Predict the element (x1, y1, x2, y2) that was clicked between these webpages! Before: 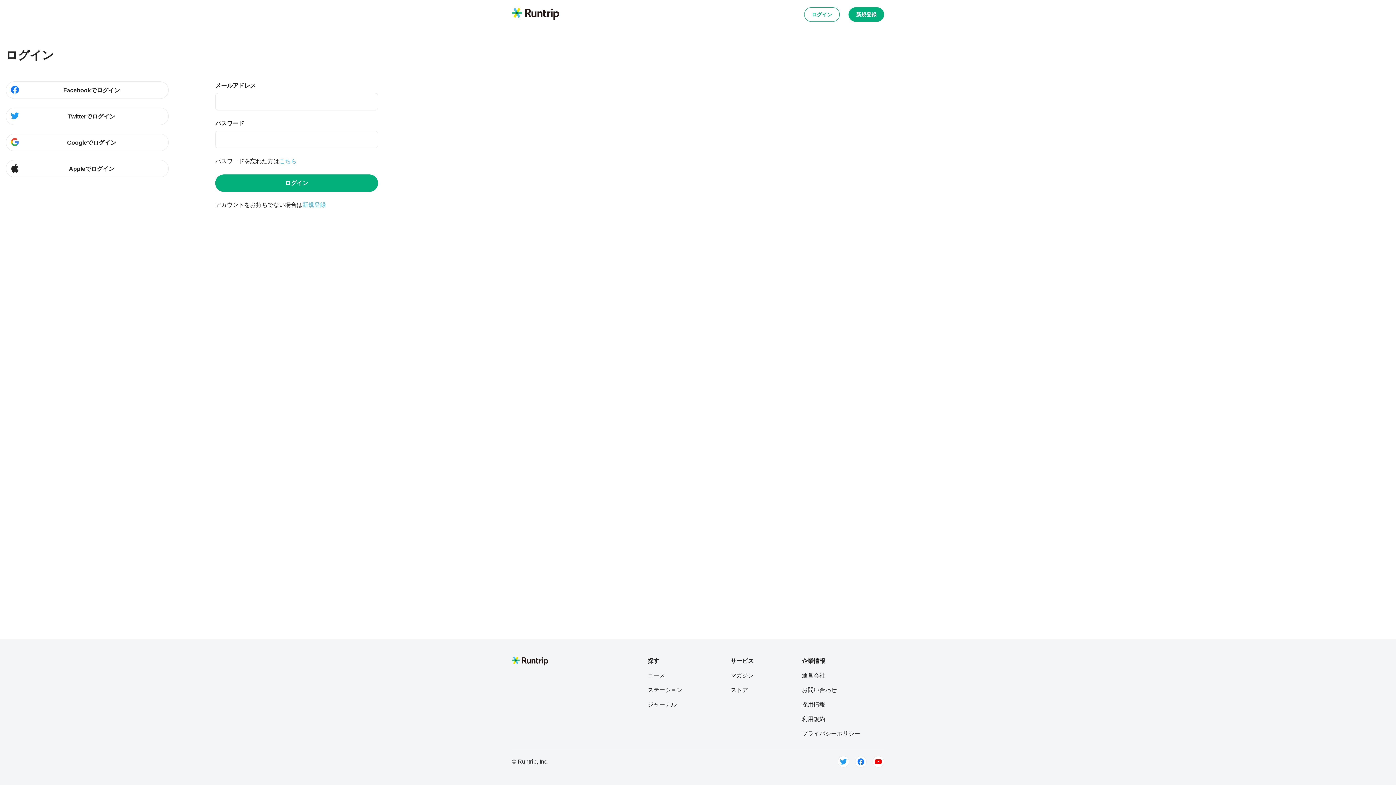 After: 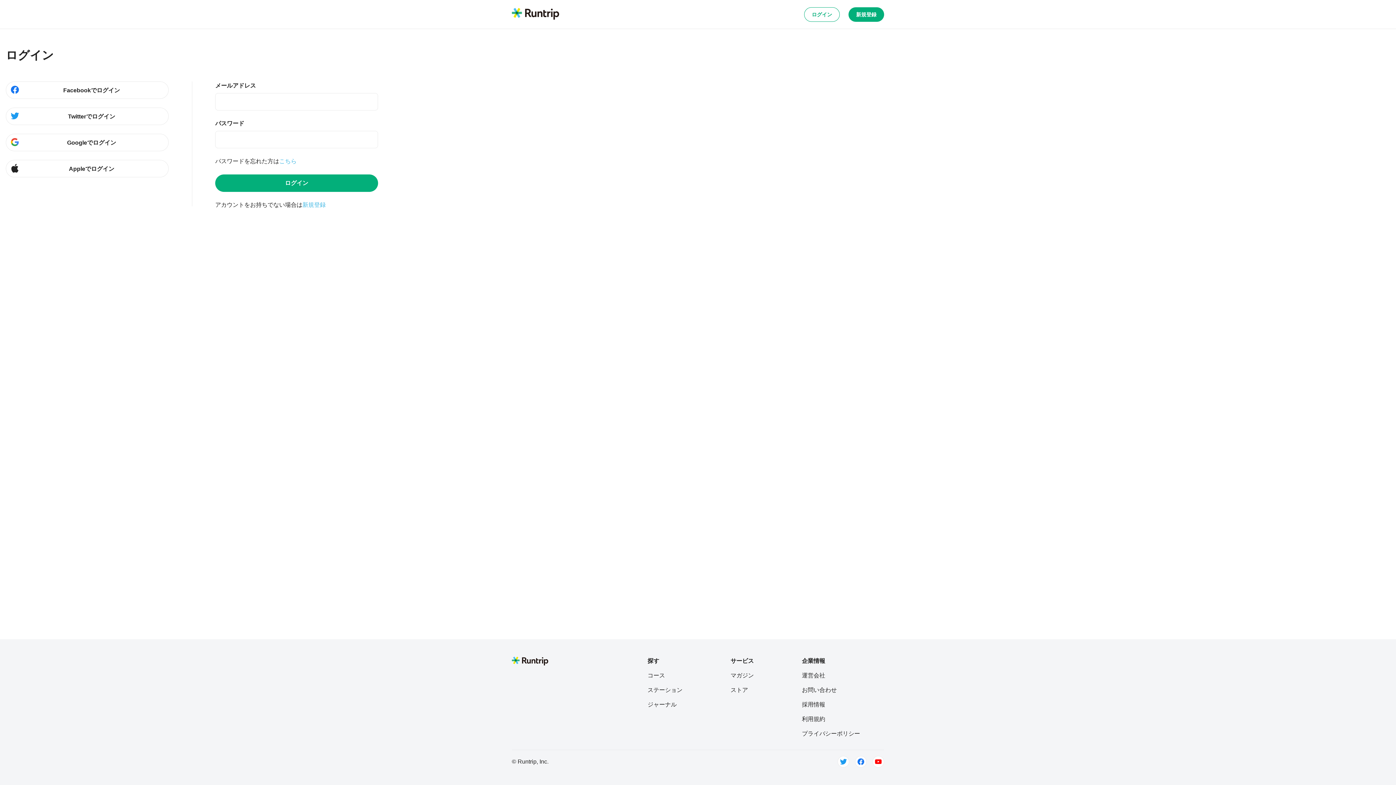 Action: label: お問い合わせ bbox: (802, 686, 860, 694)